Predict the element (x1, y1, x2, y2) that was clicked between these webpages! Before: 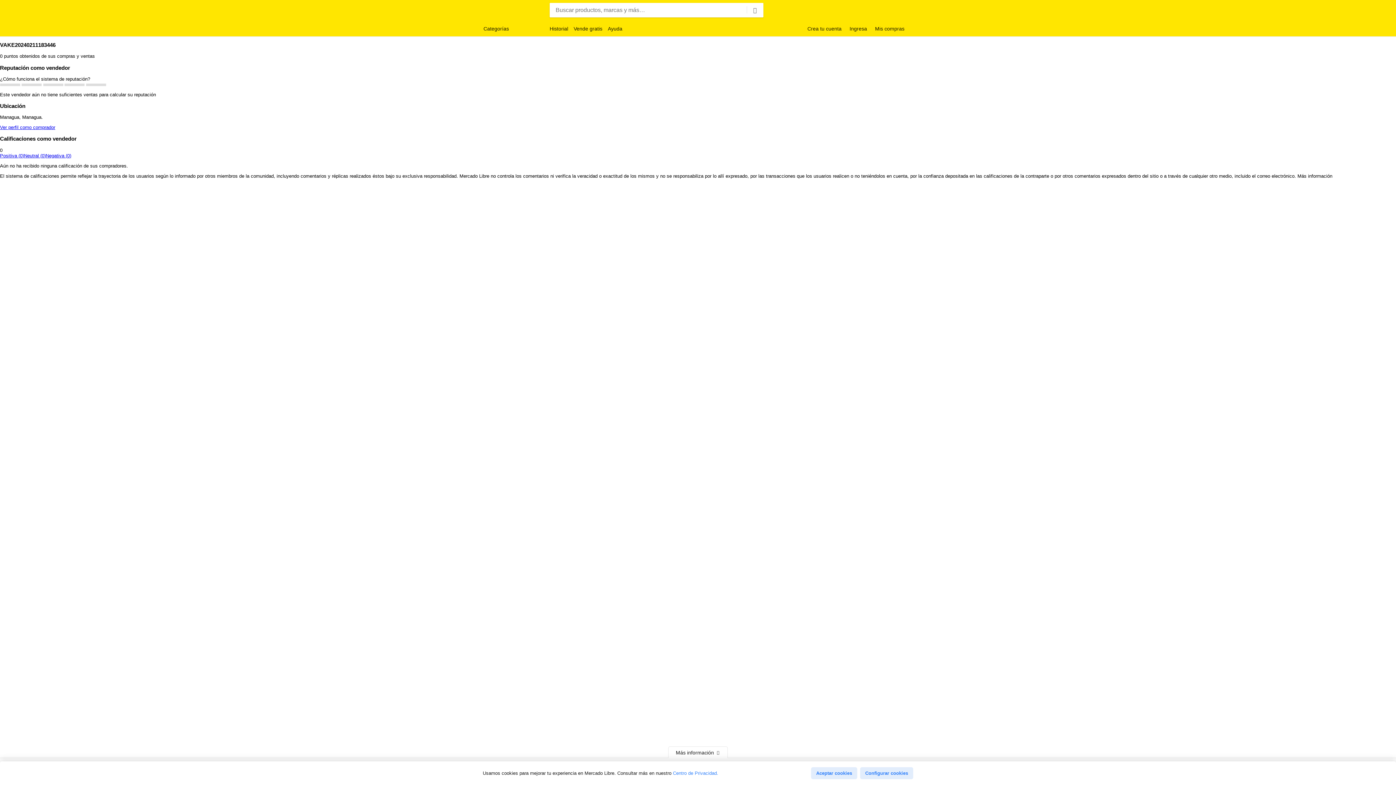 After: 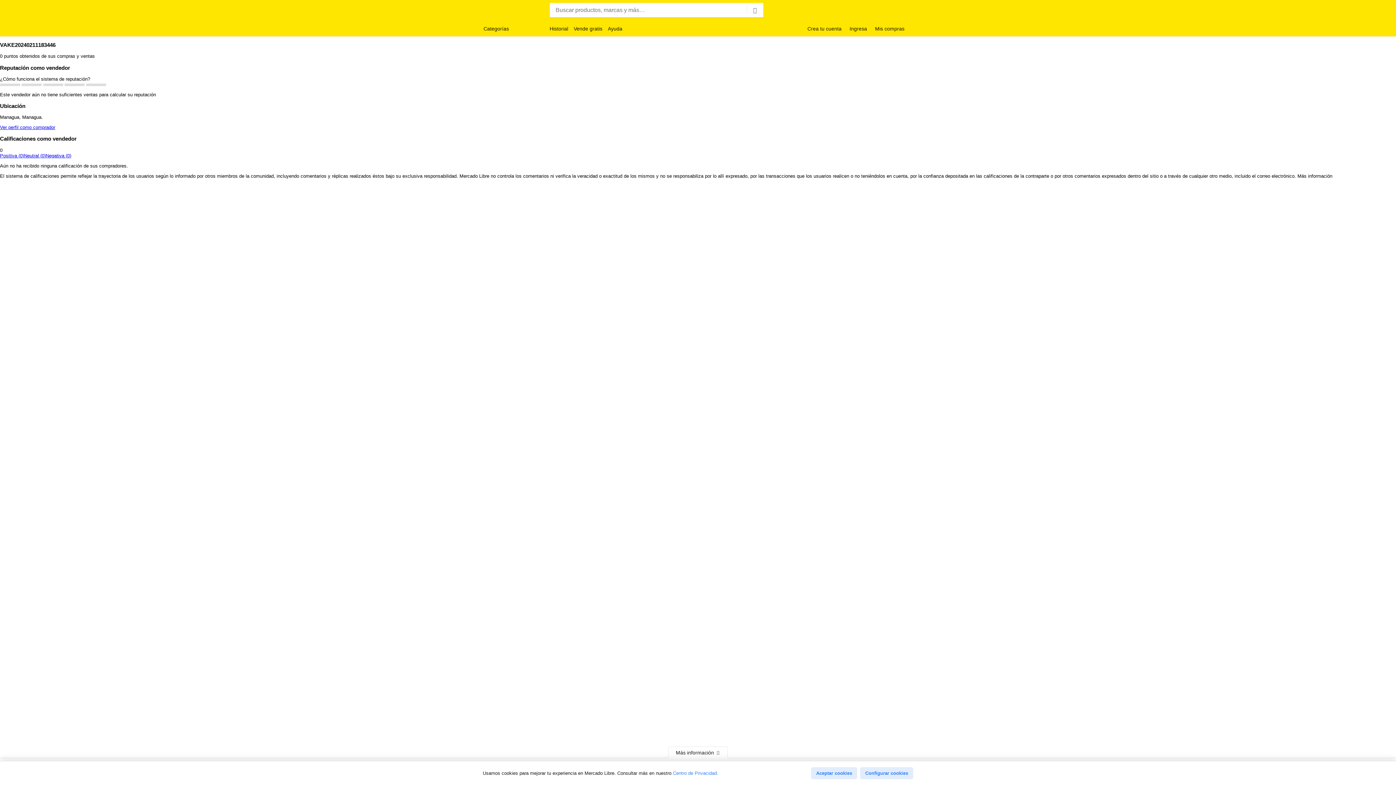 Action: label: ¿Cómo funciona el sistema de reputación? bbox: (0, 76, 90, 81)